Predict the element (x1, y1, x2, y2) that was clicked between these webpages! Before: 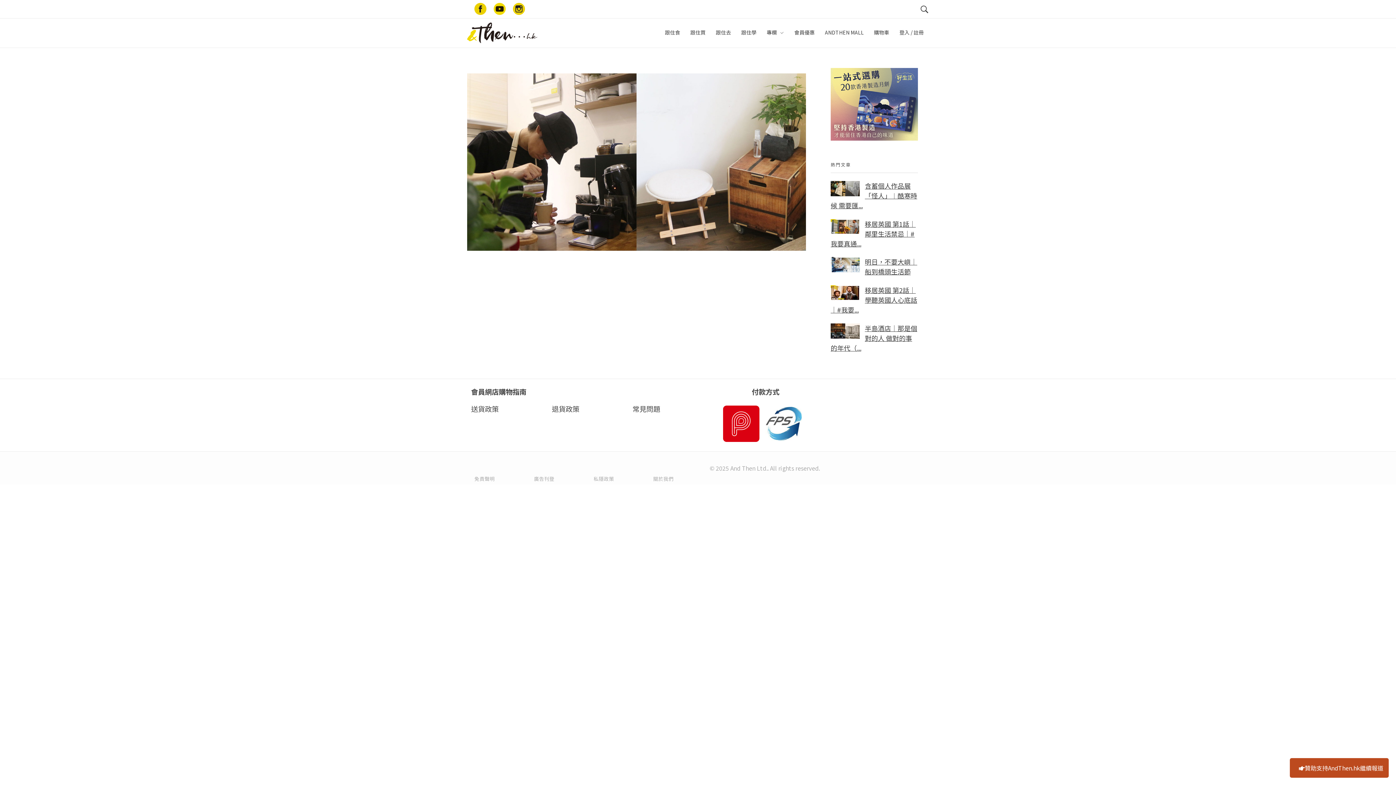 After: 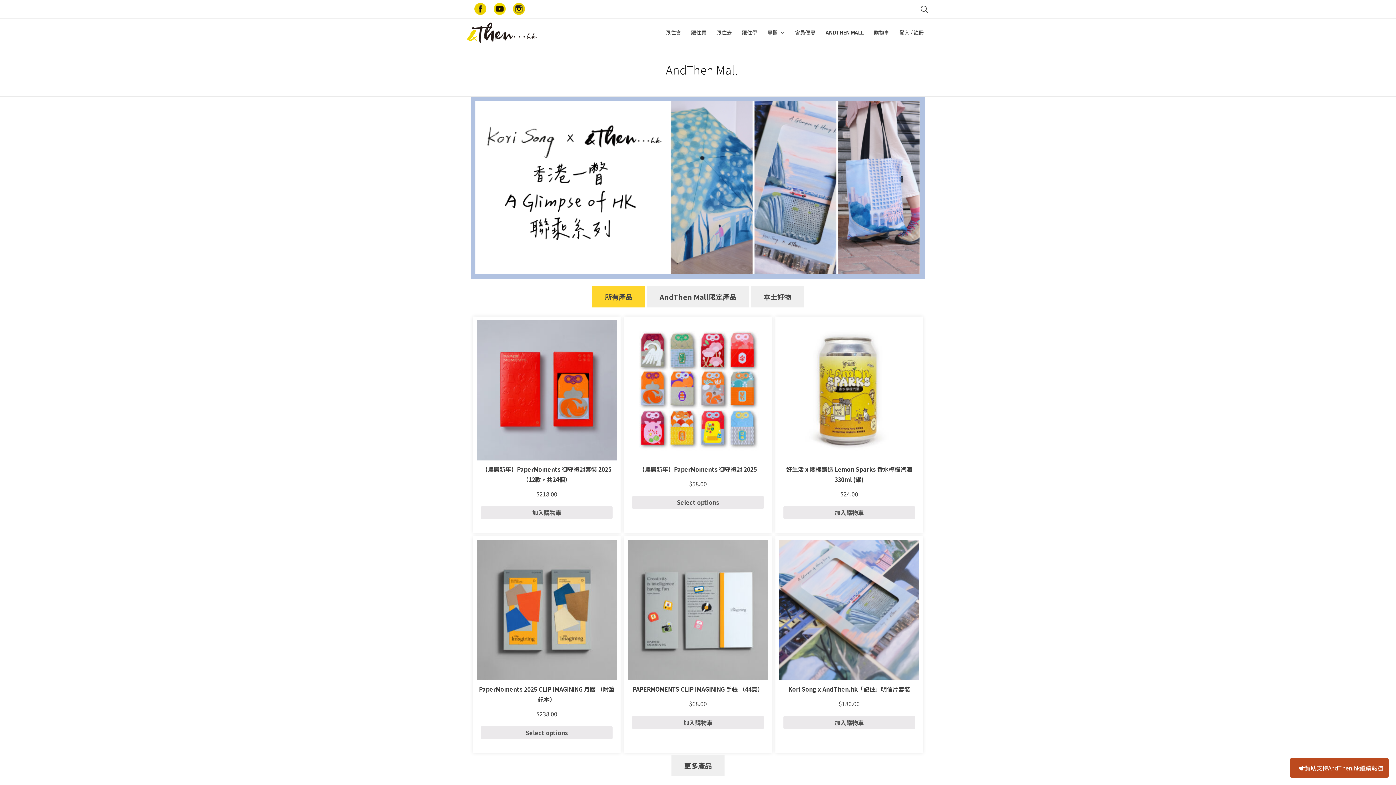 Action: bbox: (820, 18, 869, 47) label: ANDTHEN MALL